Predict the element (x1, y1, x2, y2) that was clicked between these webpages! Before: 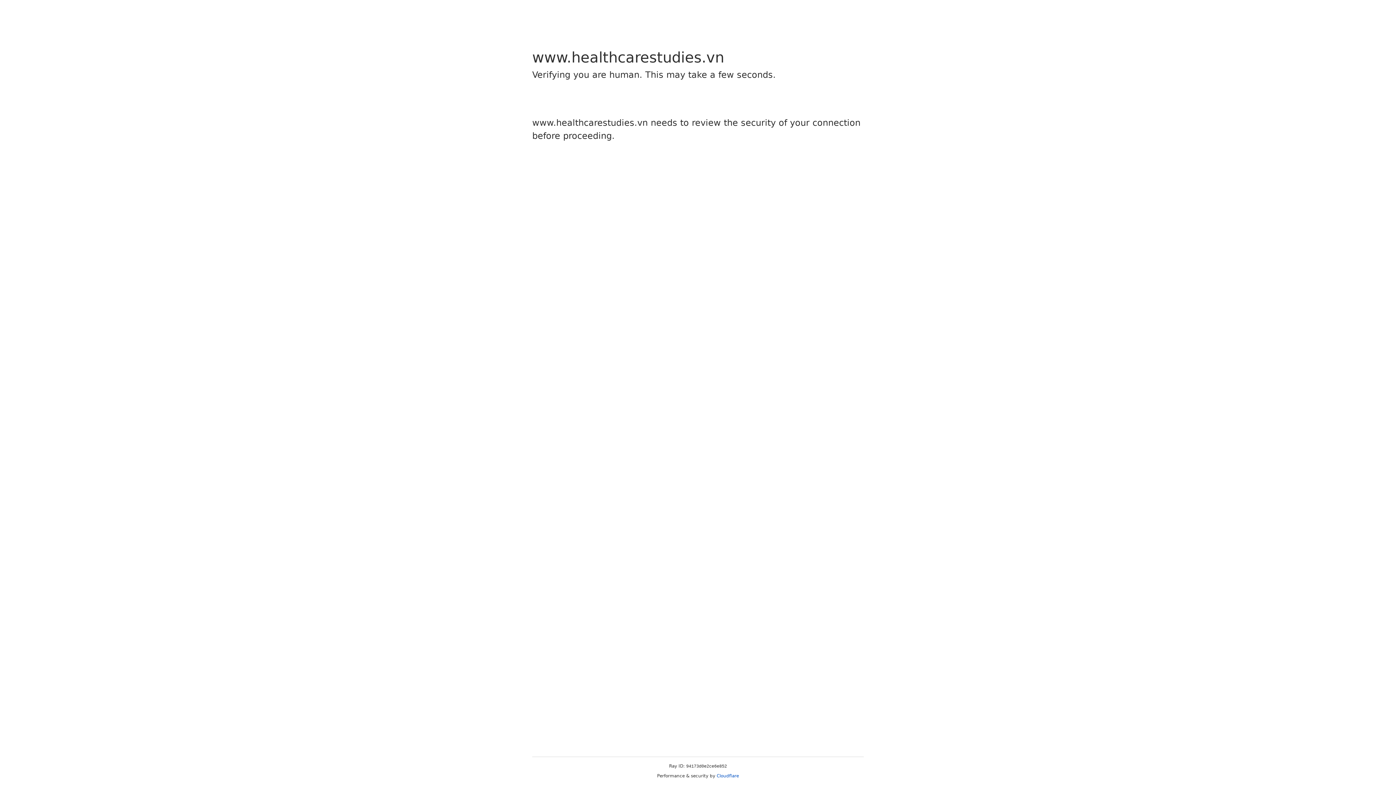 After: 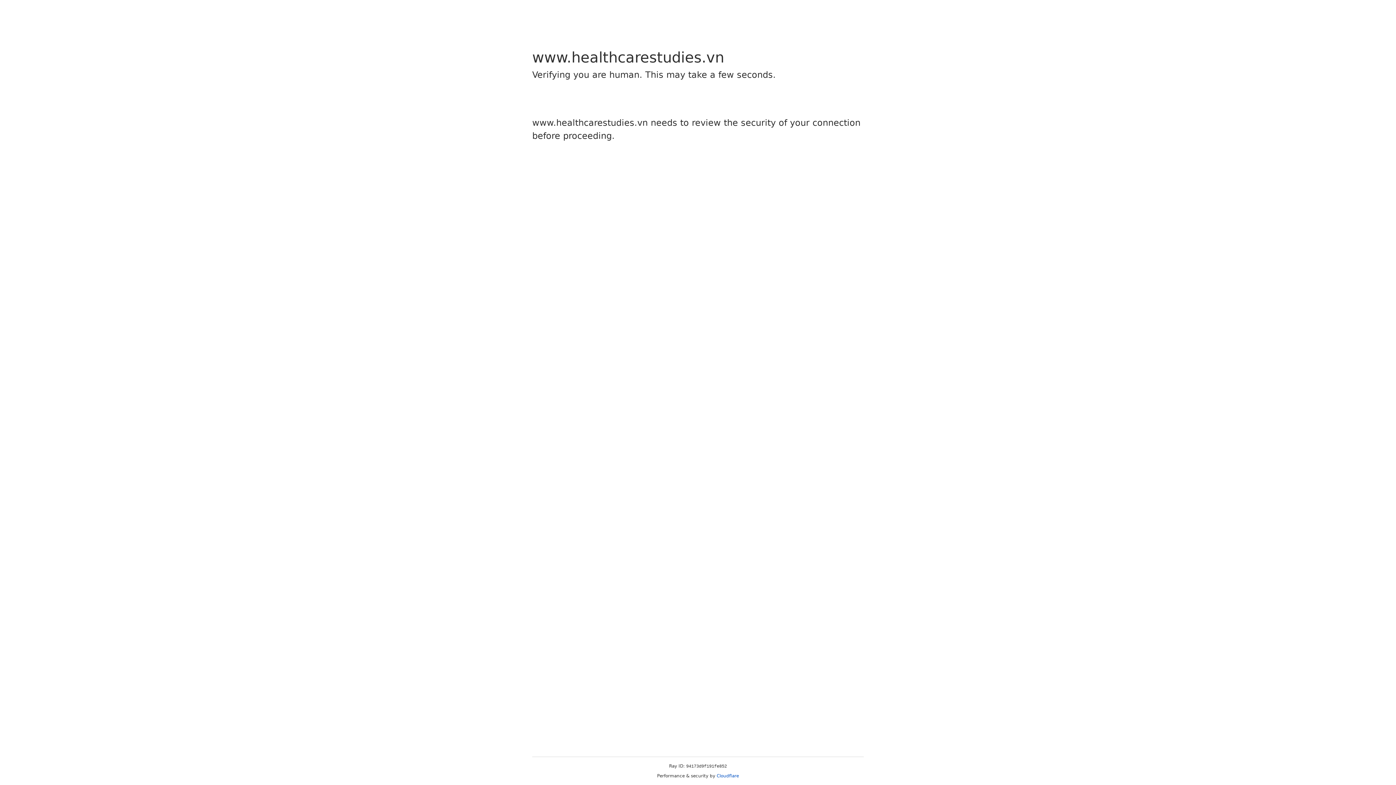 Action: label: Cloudflare bbox: (716, 773, 739, 778)